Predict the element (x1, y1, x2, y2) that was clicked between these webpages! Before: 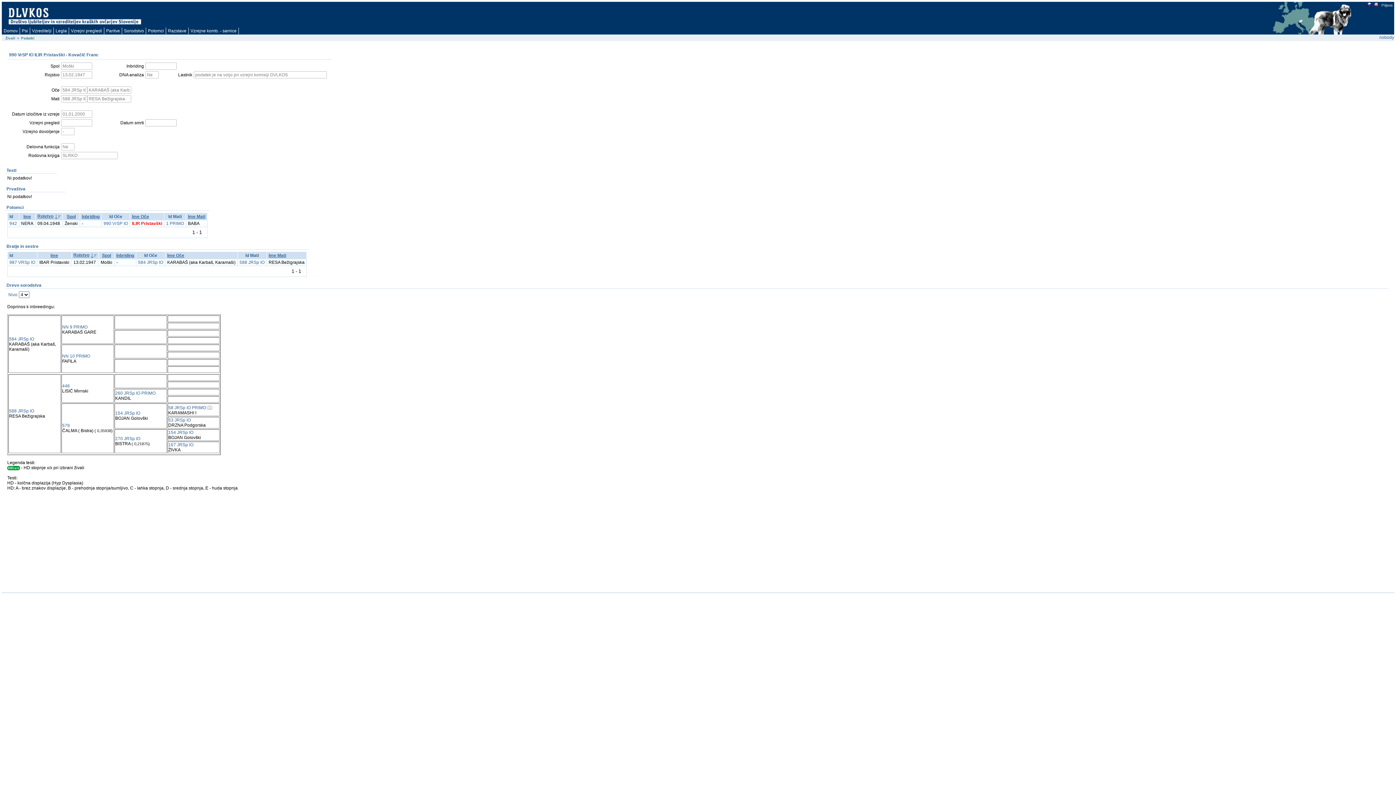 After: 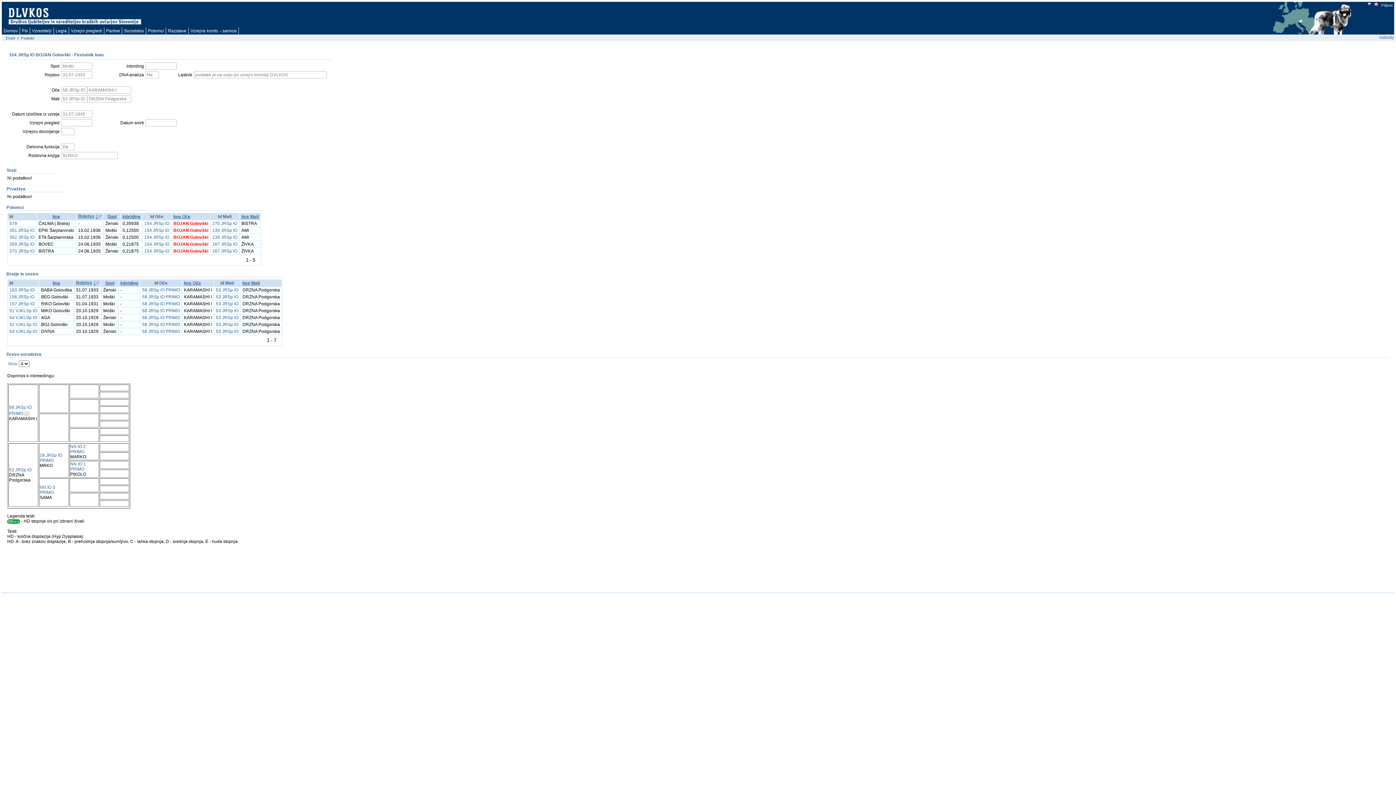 Action: label: 154 JRSp IO bbox: (168, 430, 193, 435)